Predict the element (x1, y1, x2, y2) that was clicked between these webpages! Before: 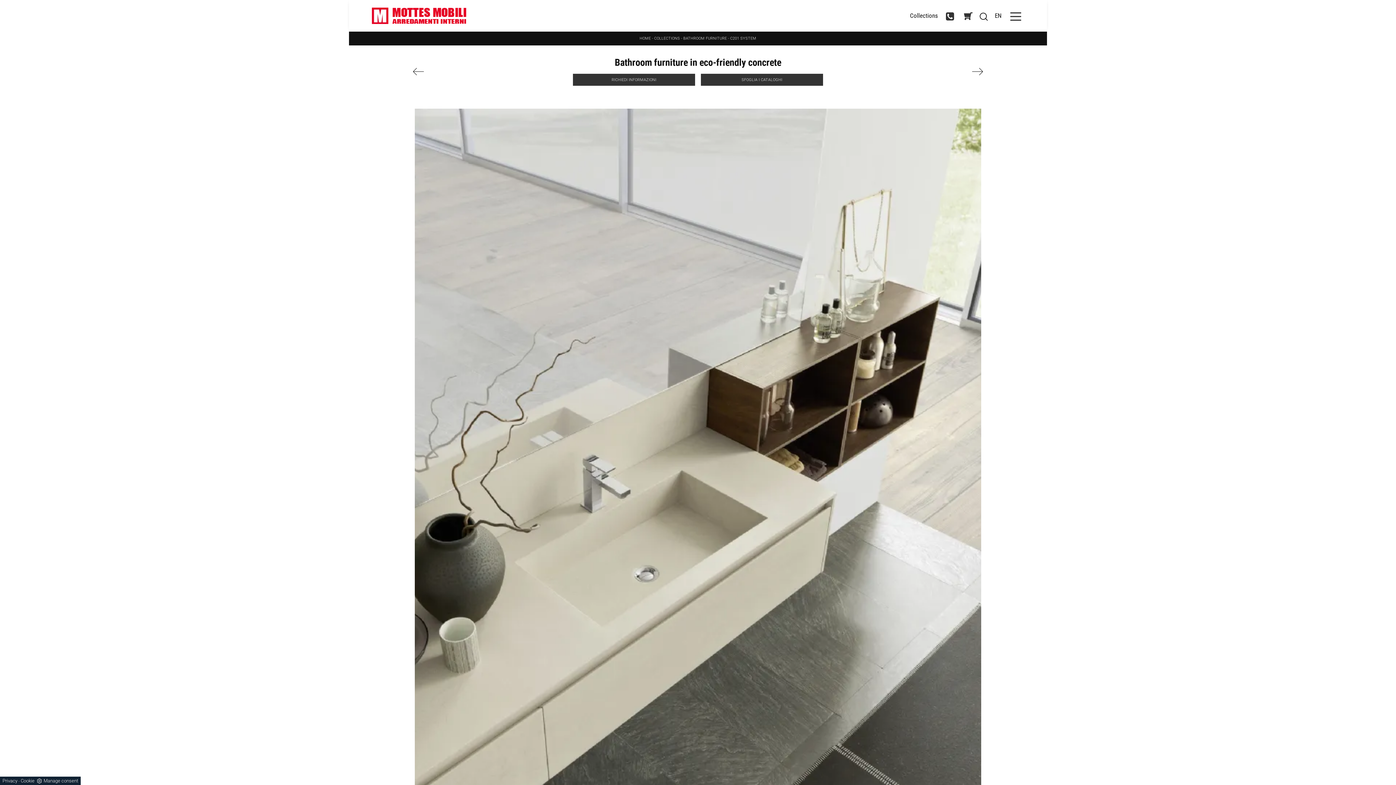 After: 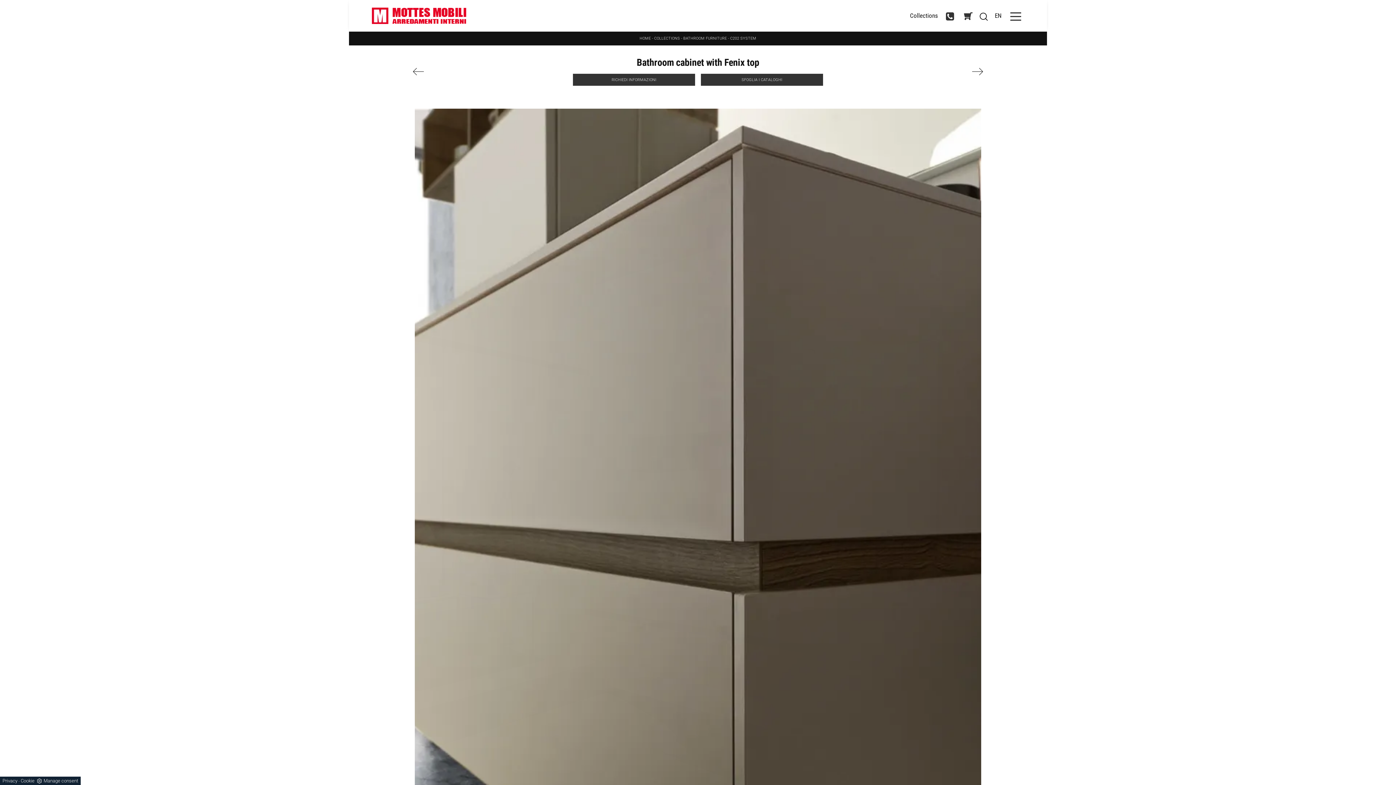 Action: bbox: (893, 66, 983, 76)